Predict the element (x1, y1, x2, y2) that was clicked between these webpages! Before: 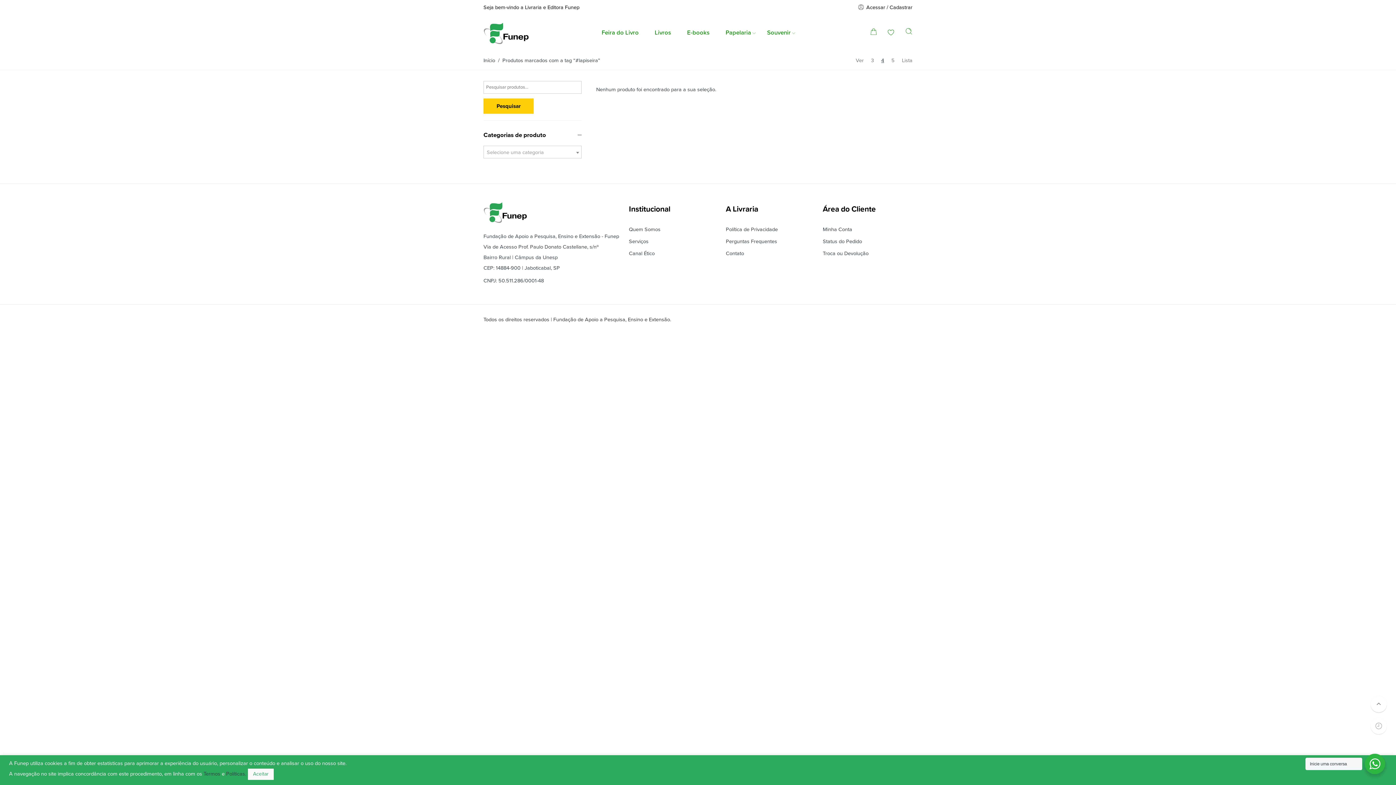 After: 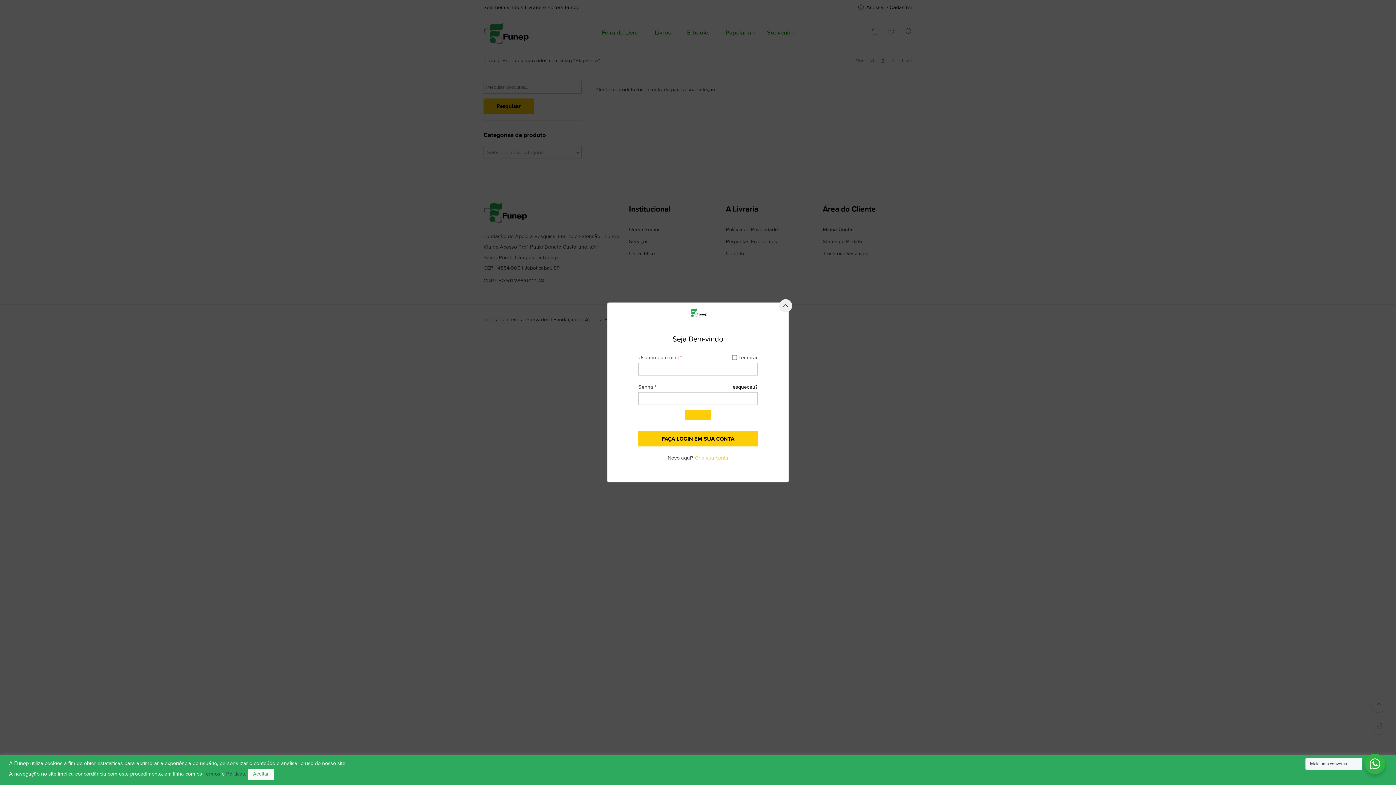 Action: label: Acessar / Cadastrar bbox: (857, 4, 912, 10)